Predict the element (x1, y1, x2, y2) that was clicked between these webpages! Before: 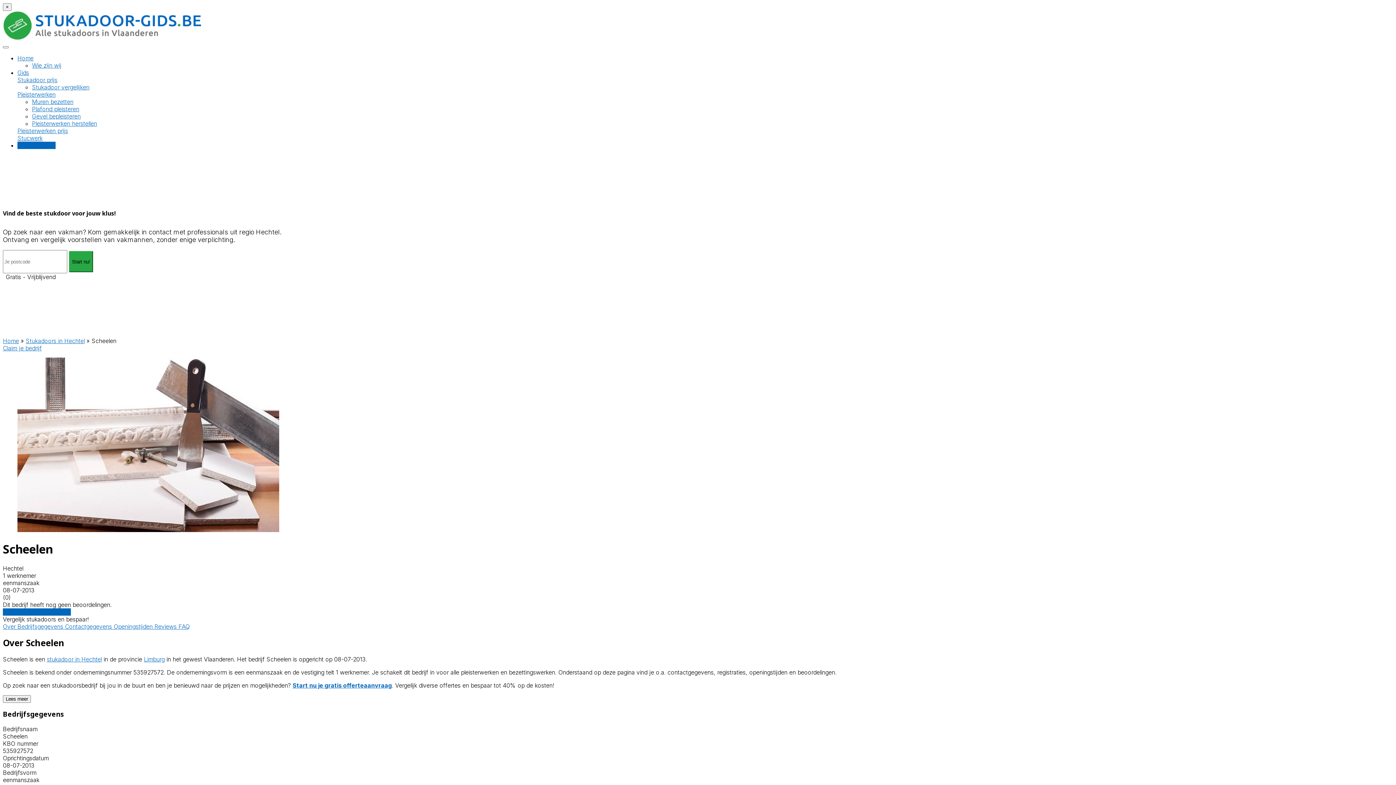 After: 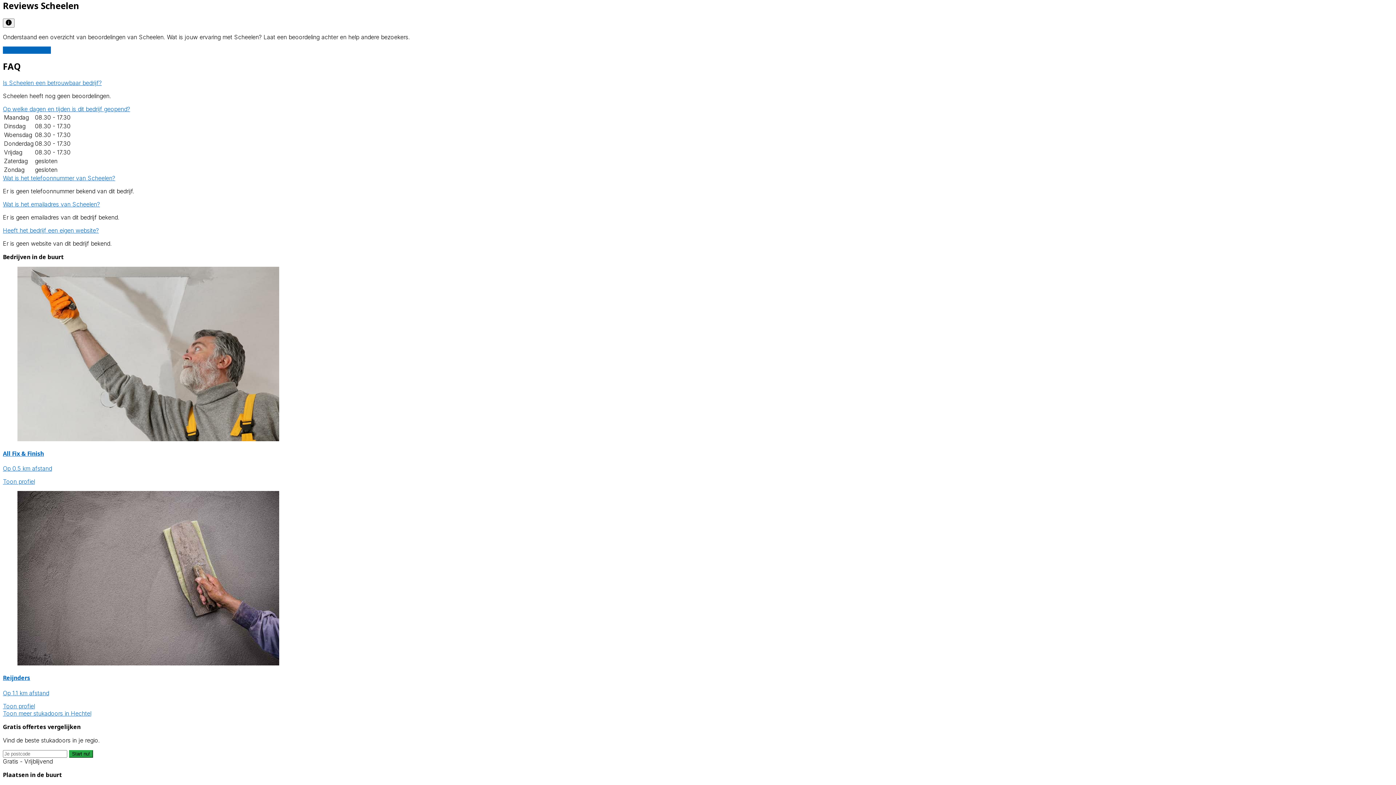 Action: bbox: (154, 623, 178, 630) label: Reviews 